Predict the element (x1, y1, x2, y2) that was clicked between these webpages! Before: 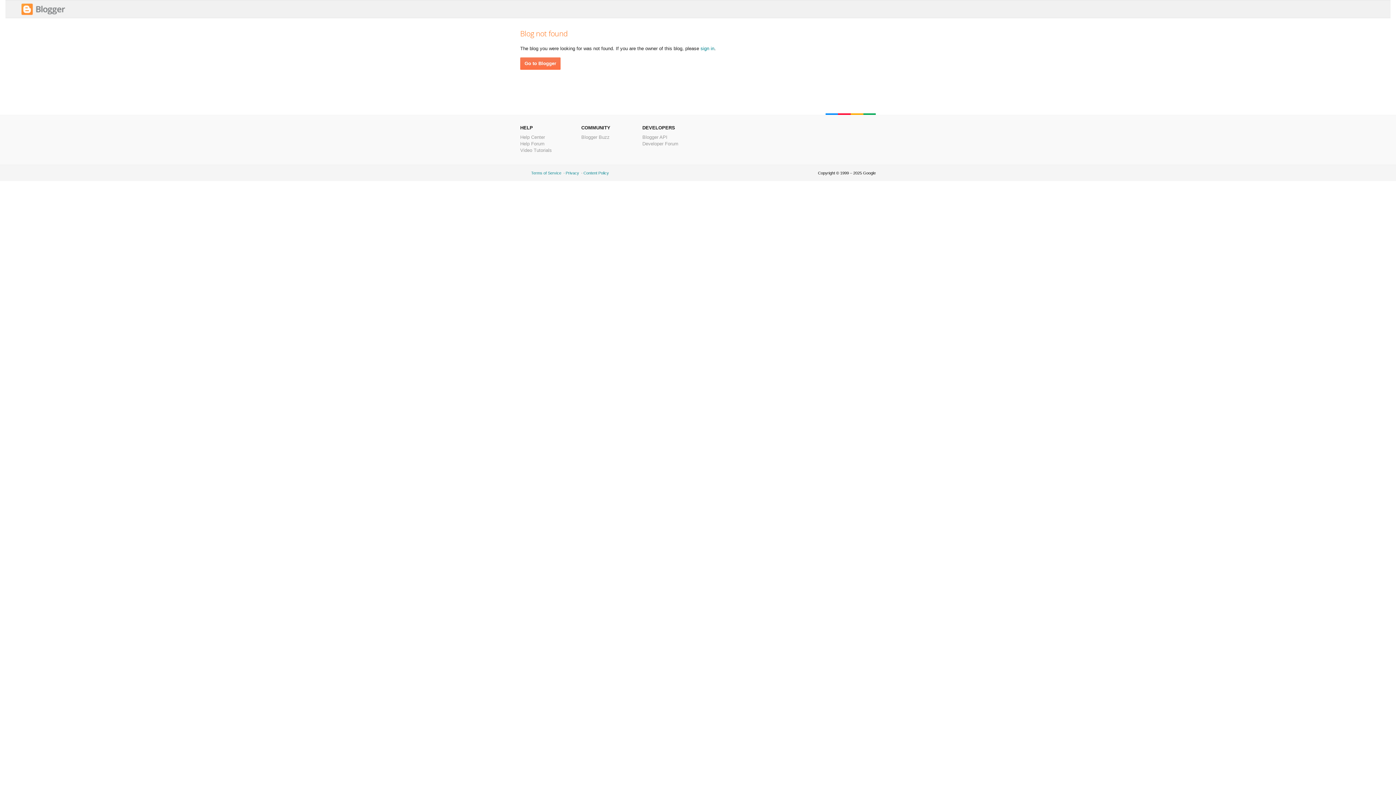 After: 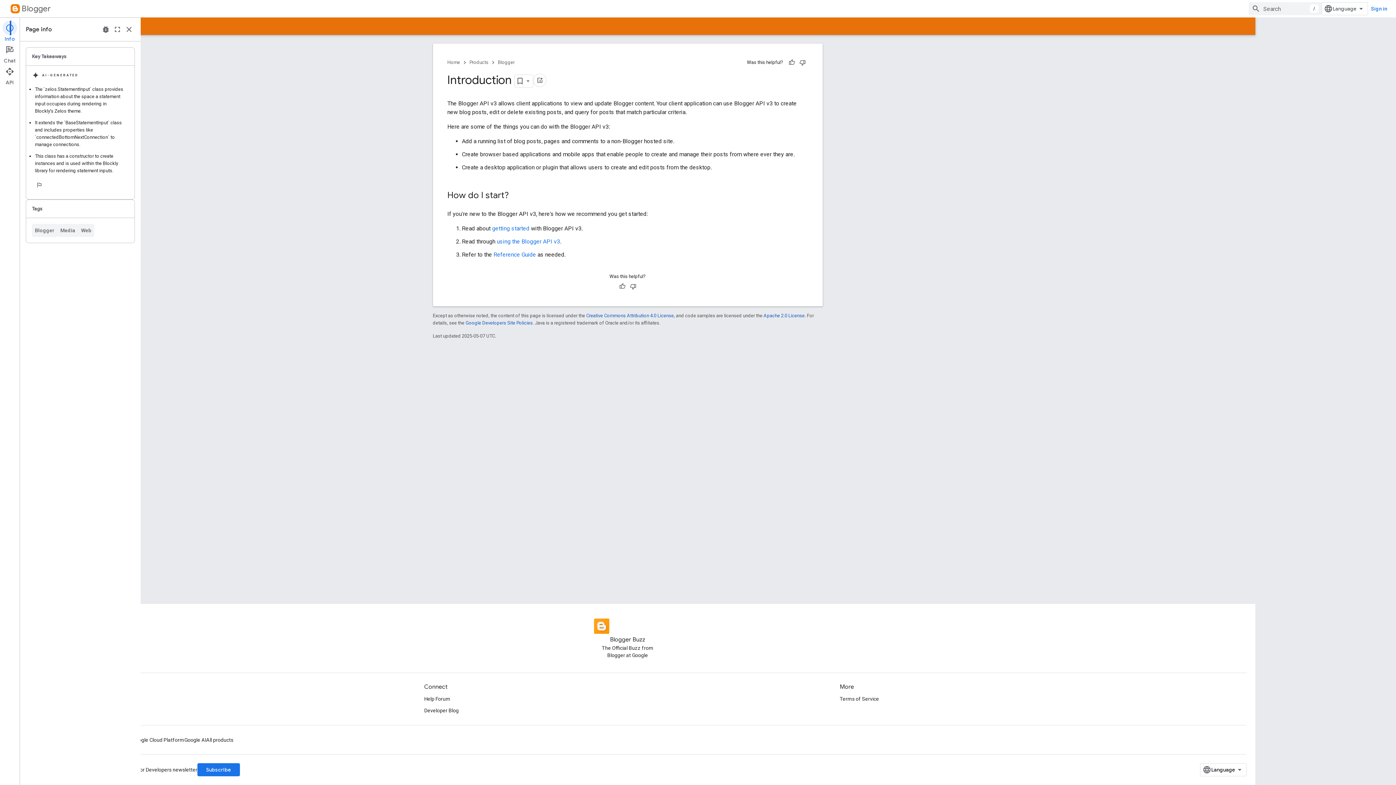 Action: label: Blogger API bbox: (642, 134, 667, 140)